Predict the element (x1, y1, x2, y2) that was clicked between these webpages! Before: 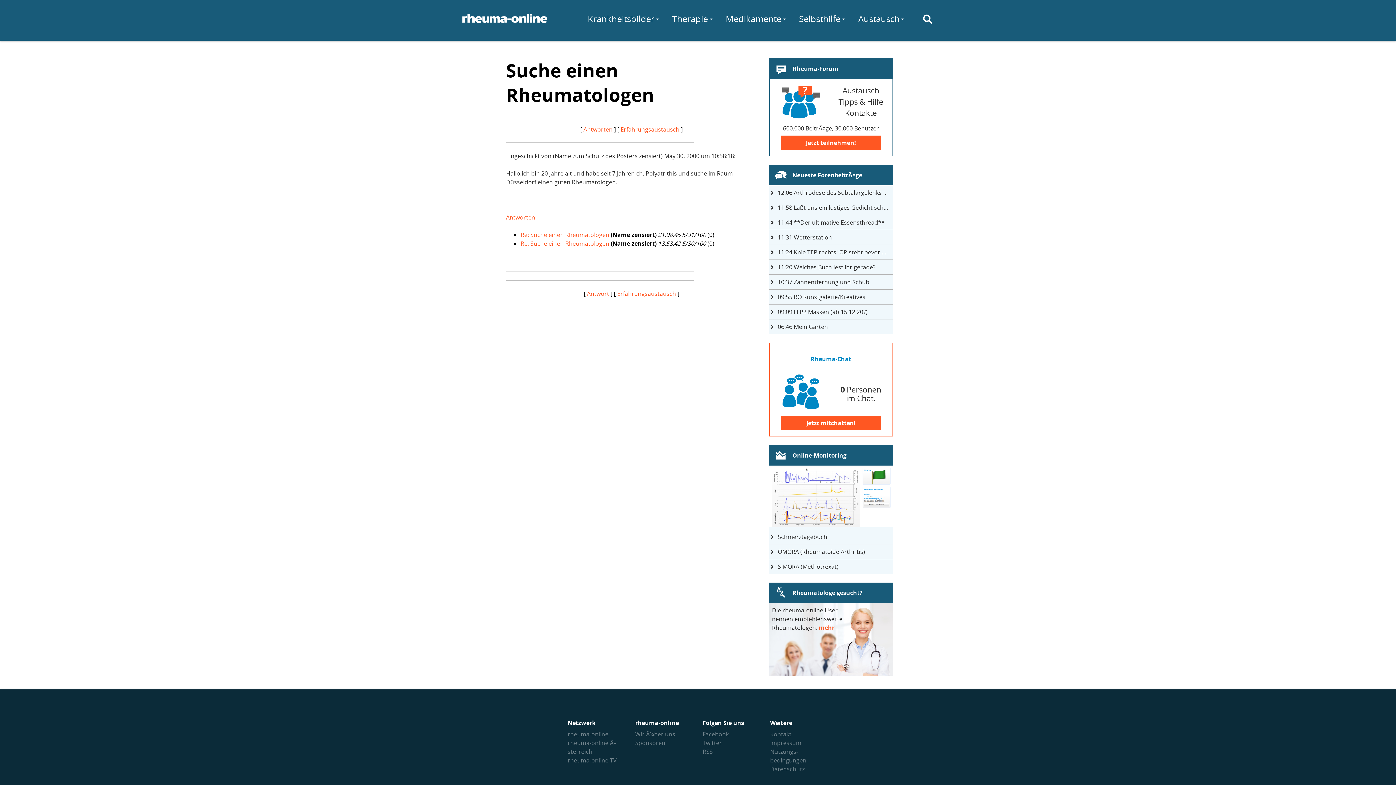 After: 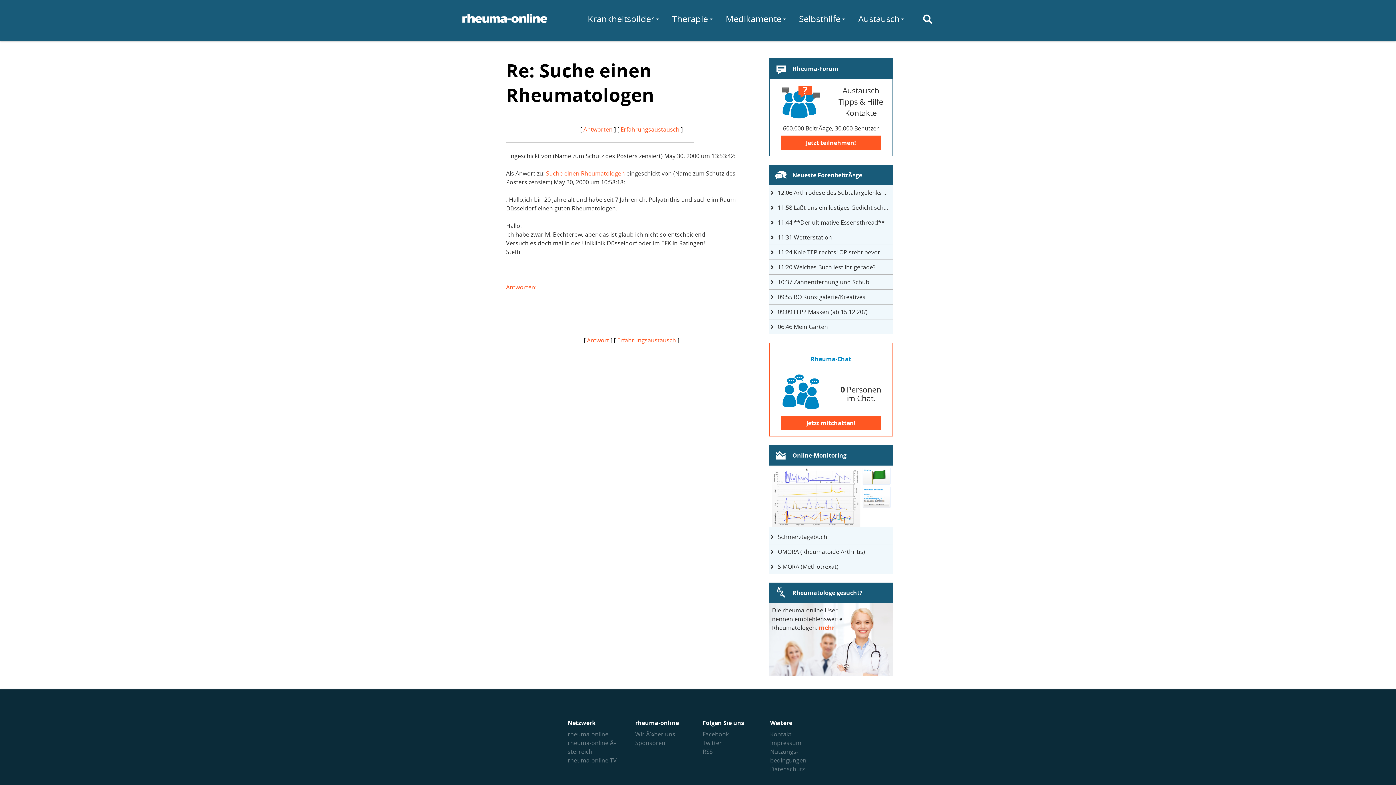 Action: bbox: (520, 239, 609, 247) label: Re: Suche einen Rheumatologen